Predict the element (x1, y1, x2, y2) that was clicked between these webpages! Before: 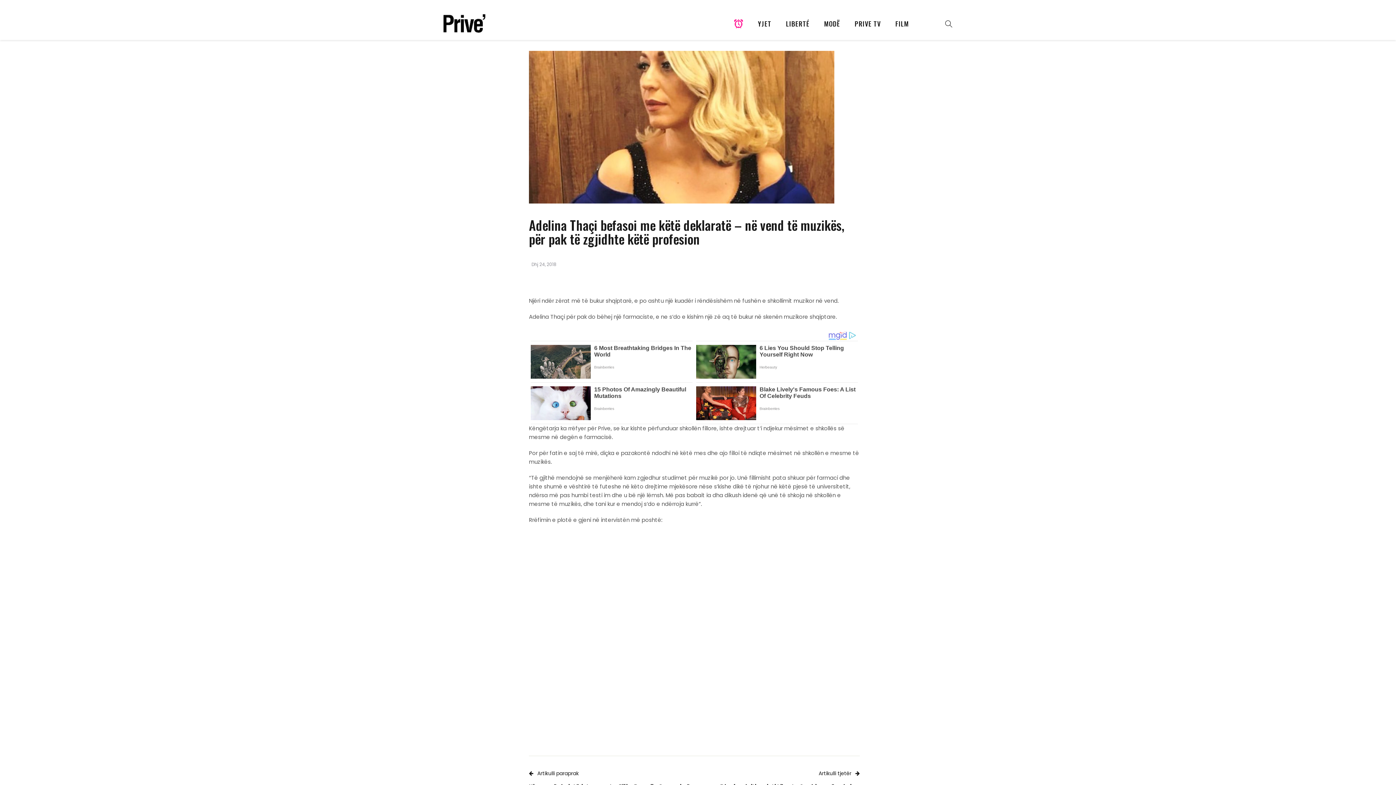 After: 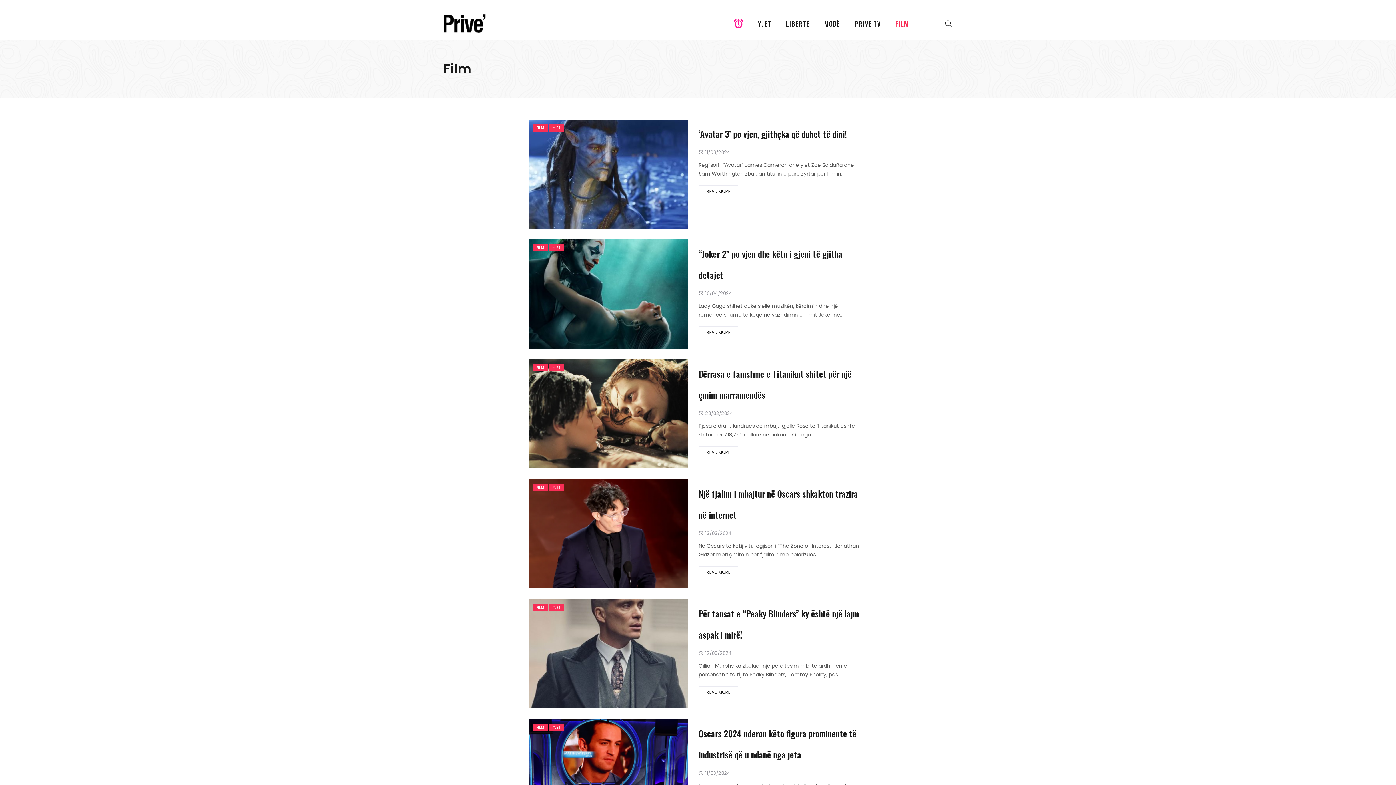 Action: label: FILM bbox: (888, 7, 916, 40)